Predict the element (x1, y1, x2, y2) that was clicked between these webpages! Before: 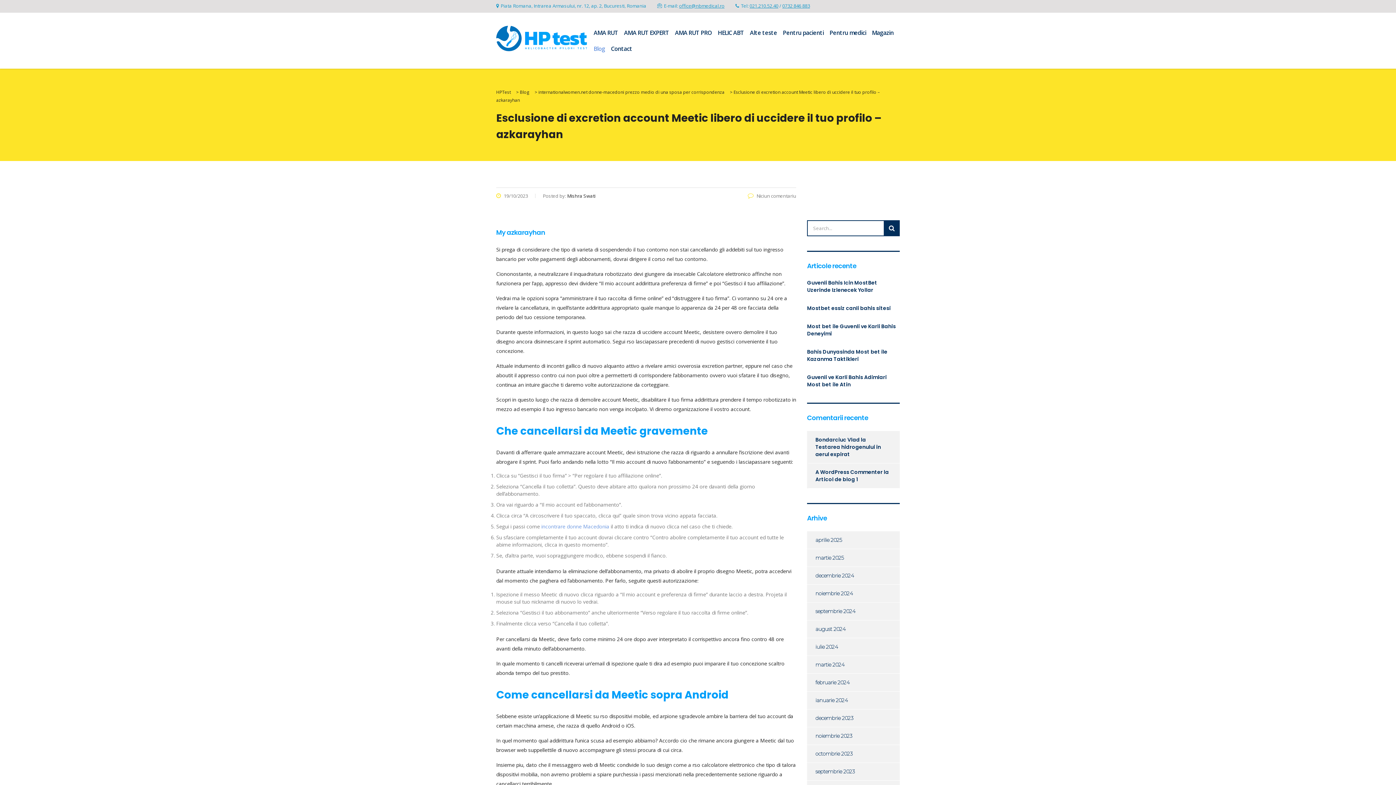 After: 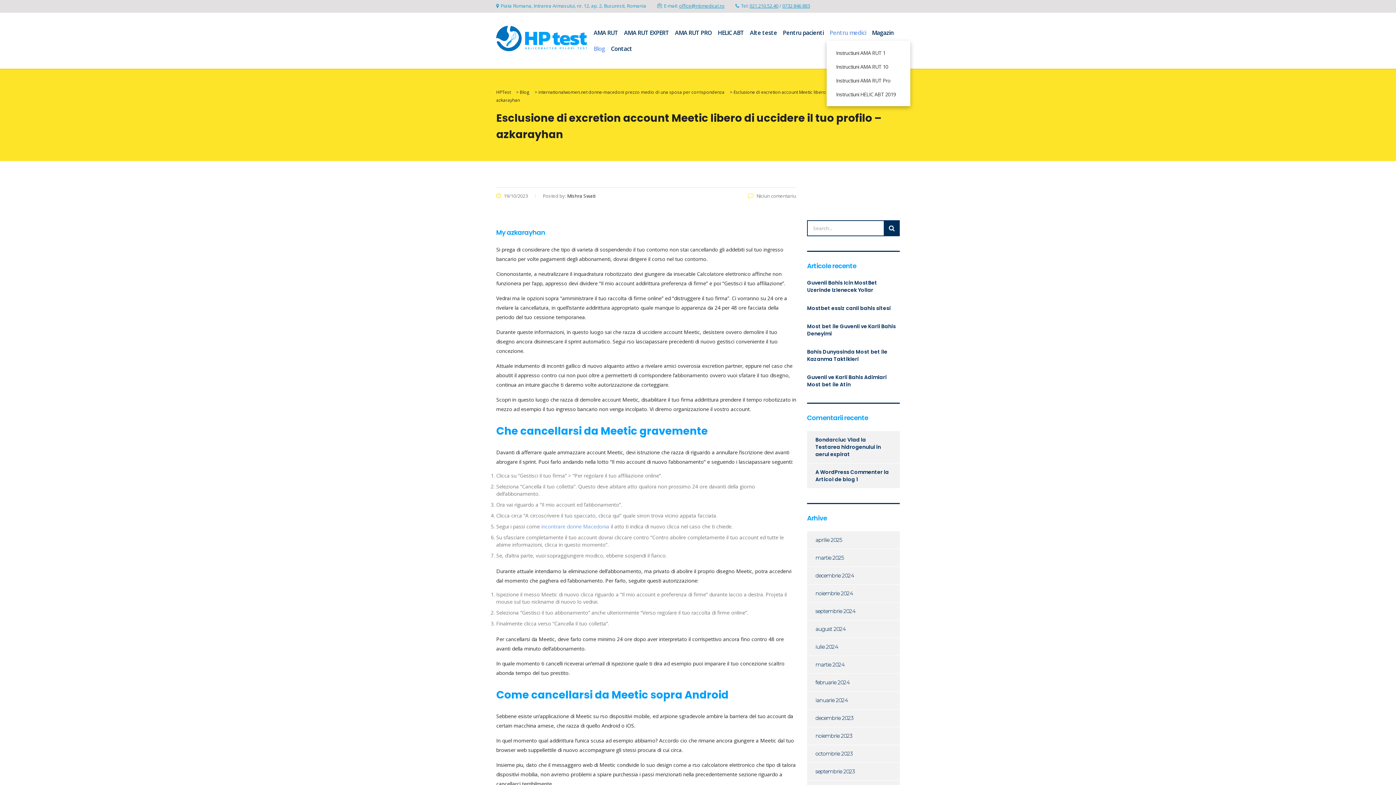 Action: bbox: (826, 24, 869, 40) label: Pentru medici